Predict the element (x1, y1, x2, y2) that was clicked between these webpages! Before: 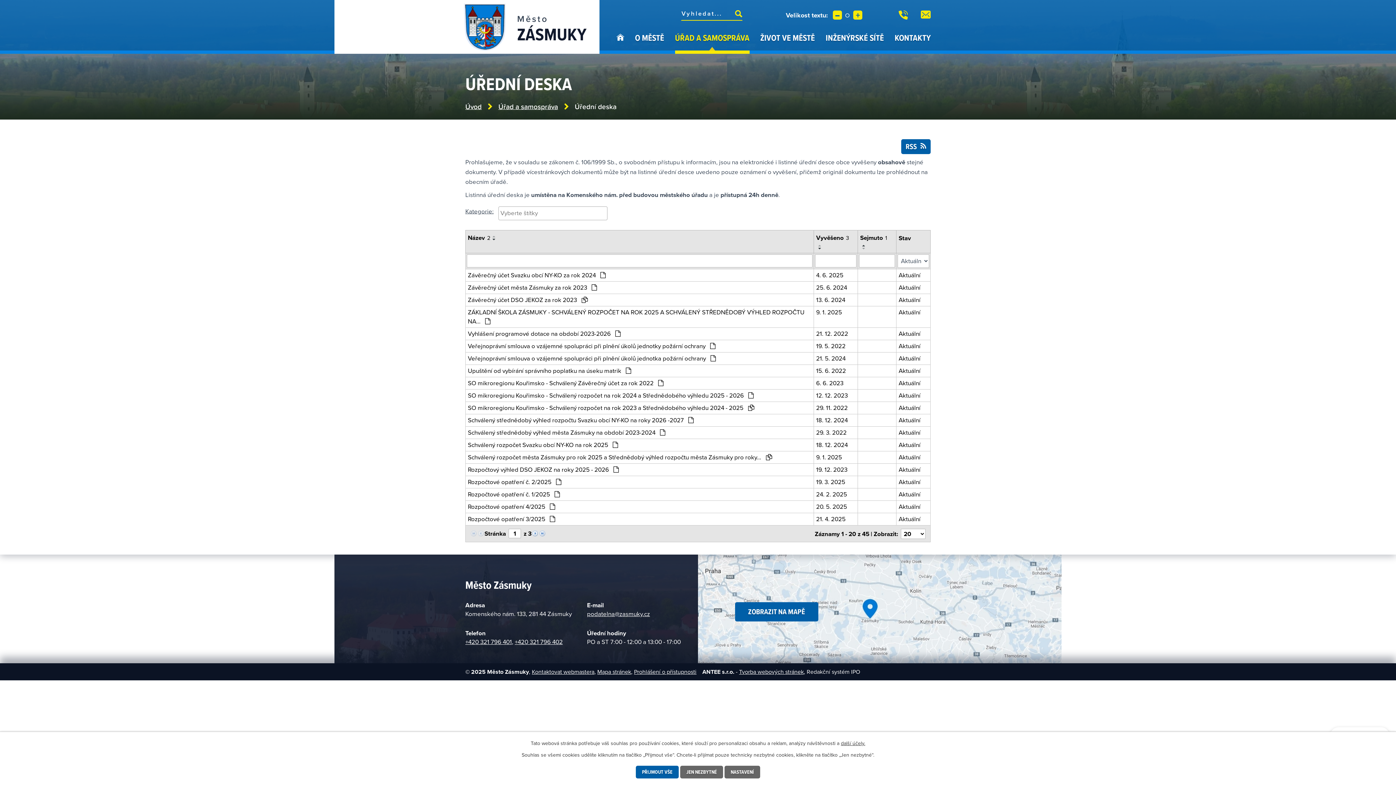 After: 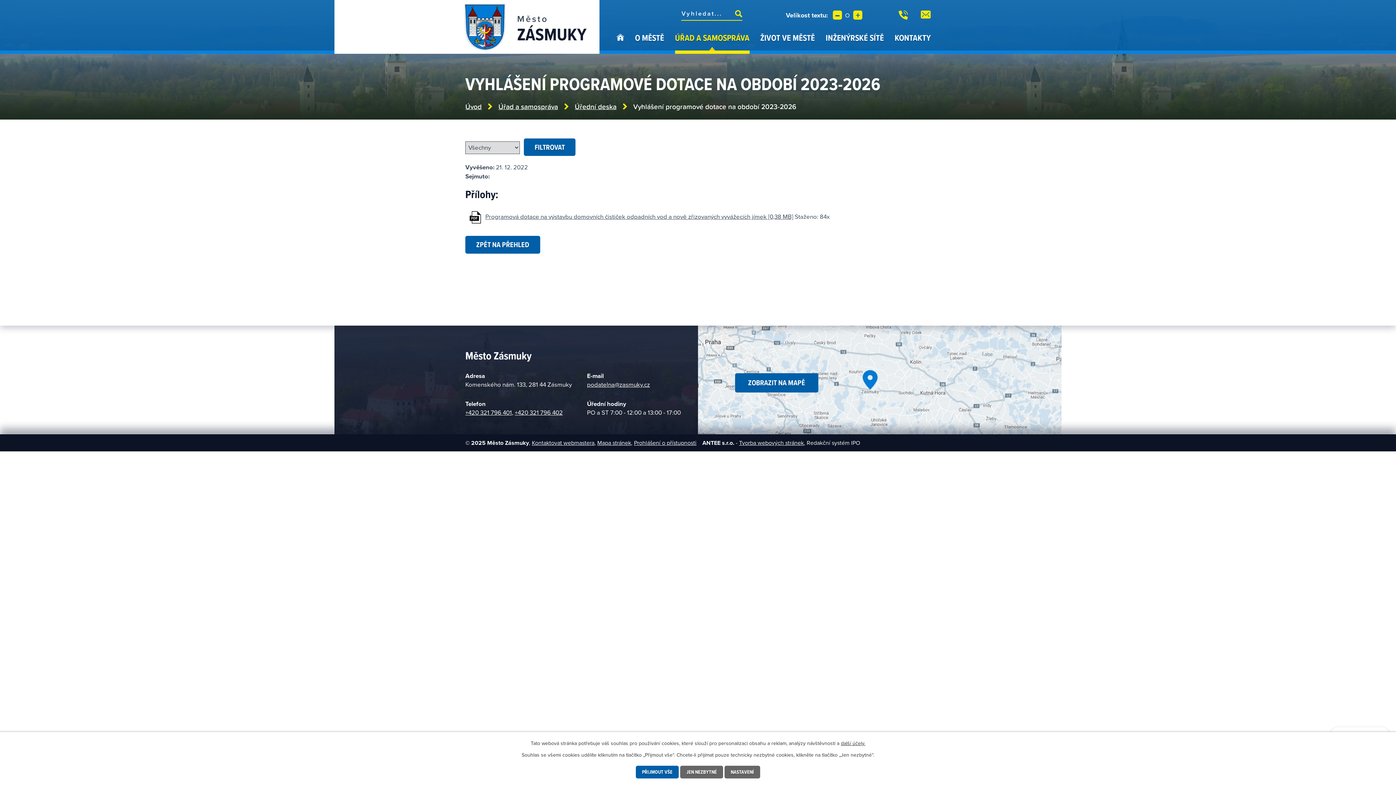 Action: label: 21. 12. 2022 bbox: (816, 329, 855, 338)